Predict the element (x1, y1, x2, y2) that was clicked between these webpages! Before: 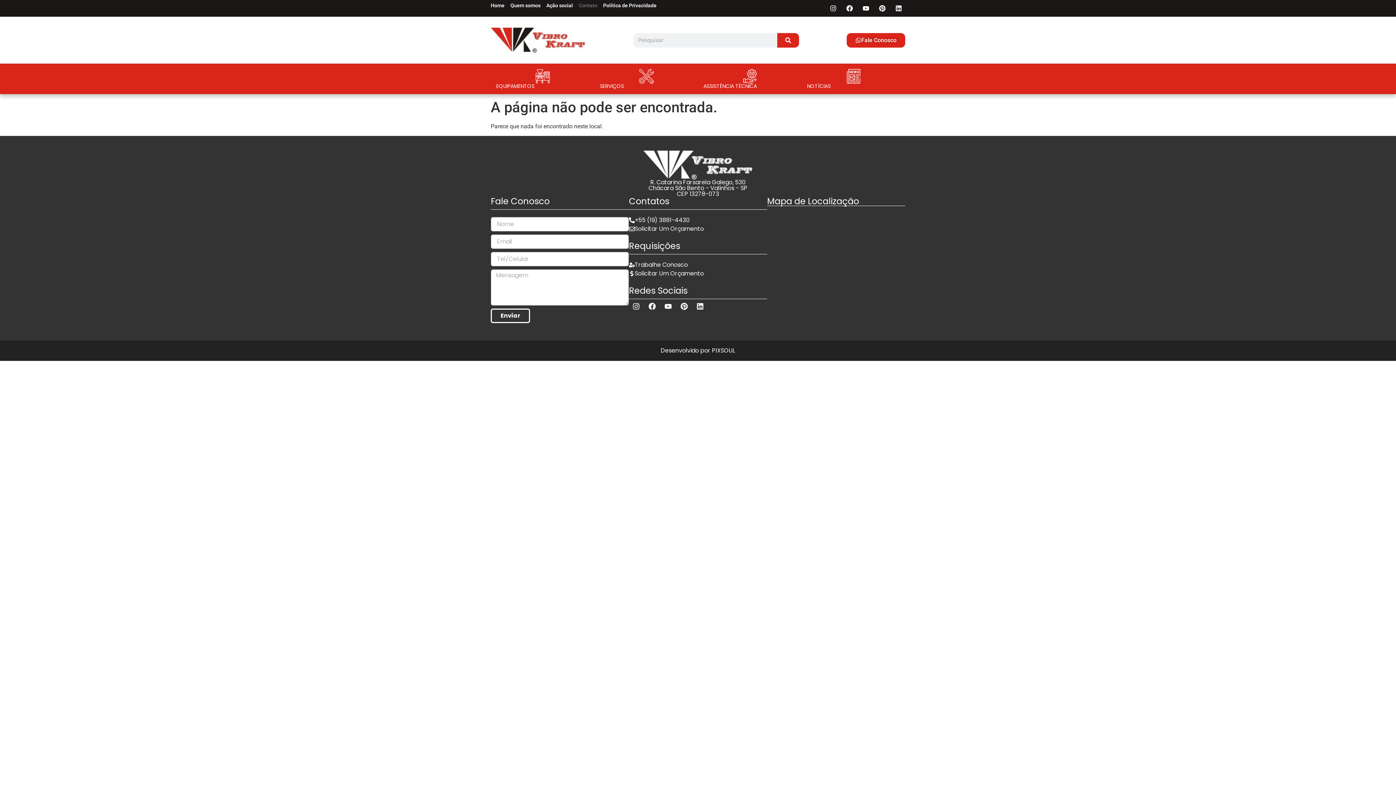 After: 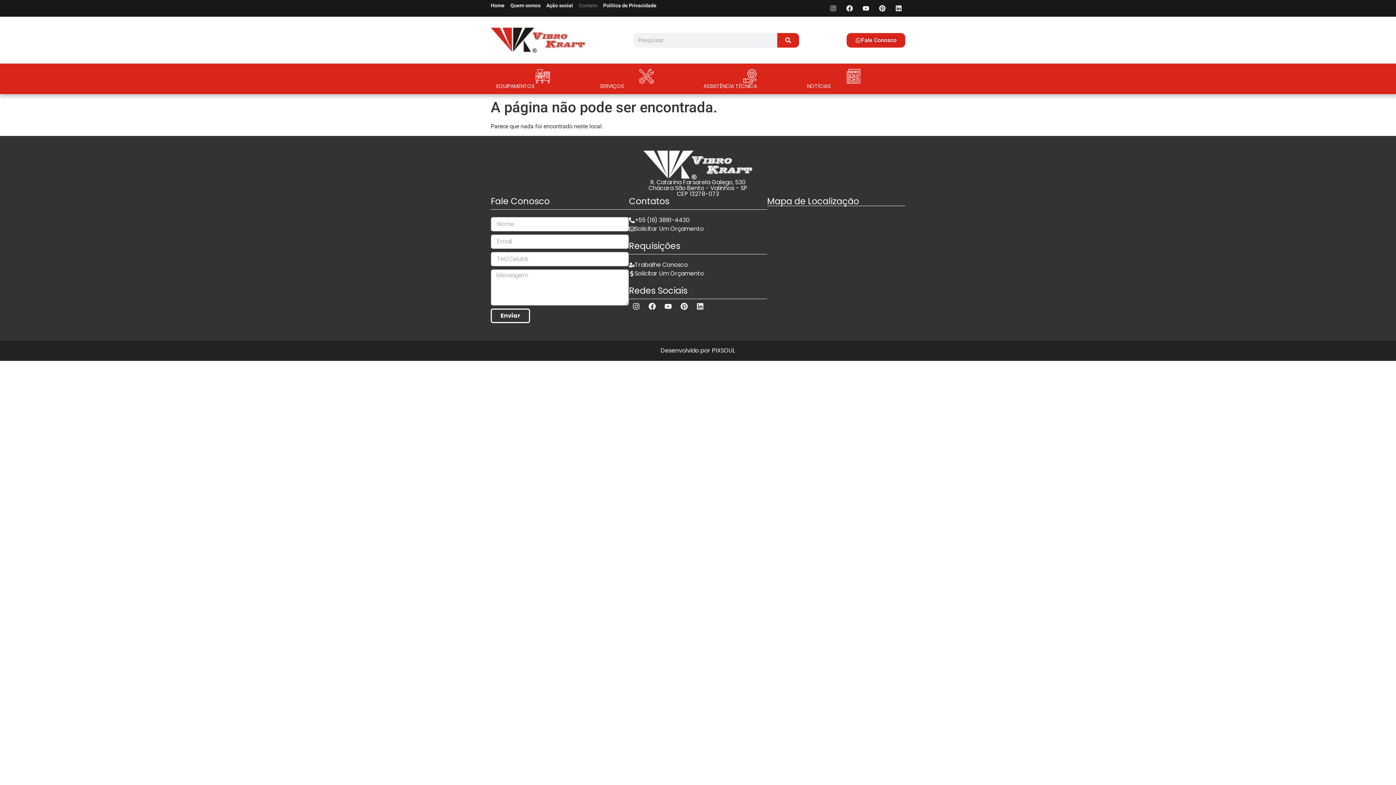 Action: bbox: (826, 1, 840, 14) label: Instagram